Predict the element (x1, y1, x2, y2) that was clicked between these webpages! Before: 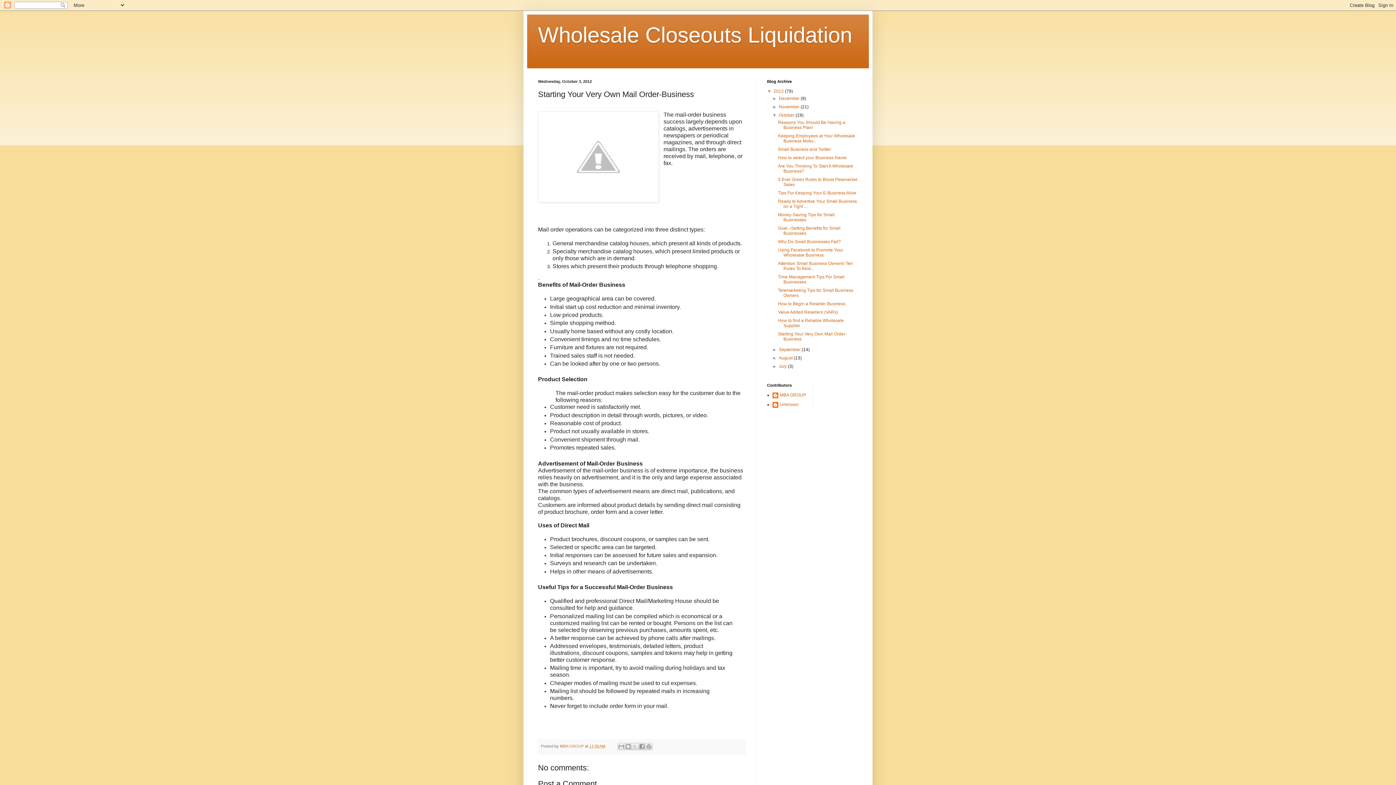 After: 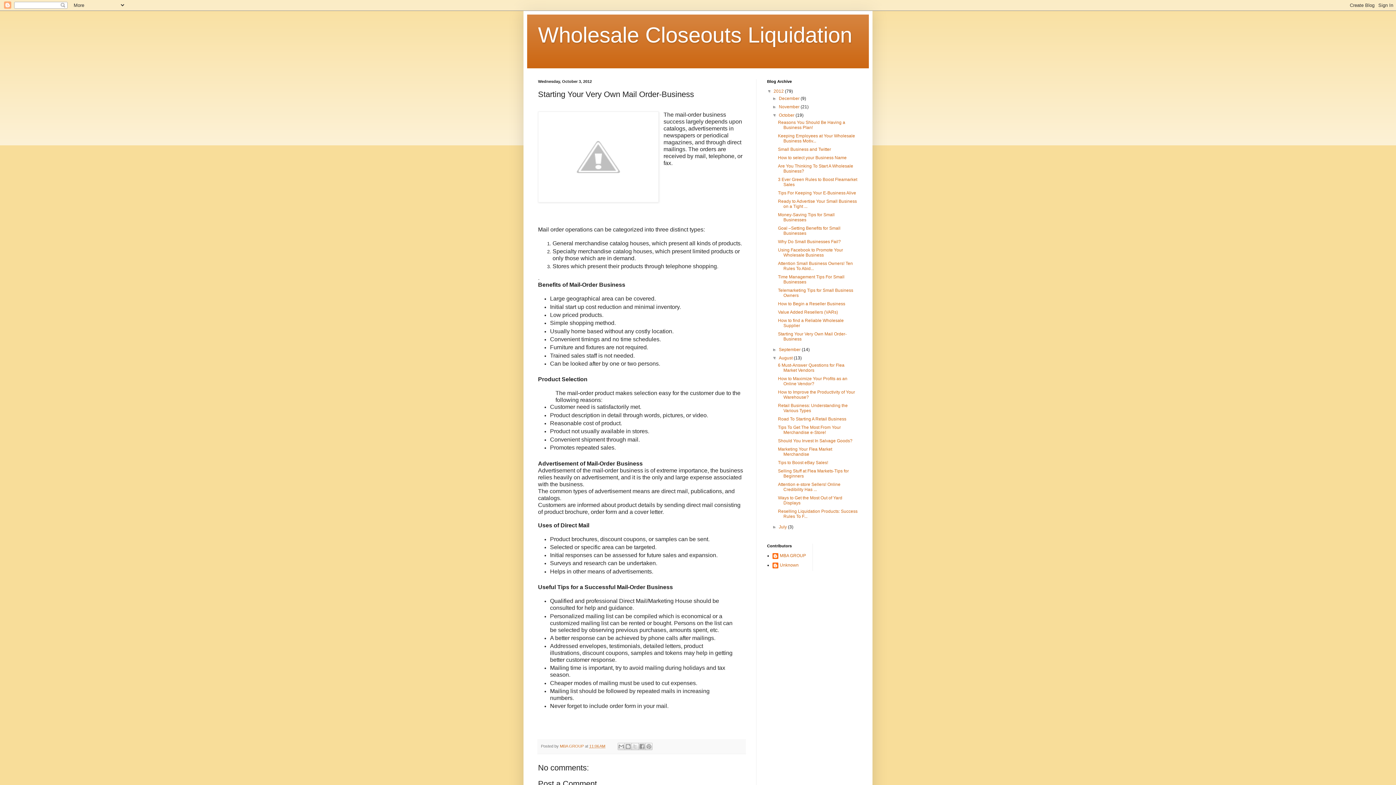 Action: label: ►   bbox: (772, 355, 779, 360)